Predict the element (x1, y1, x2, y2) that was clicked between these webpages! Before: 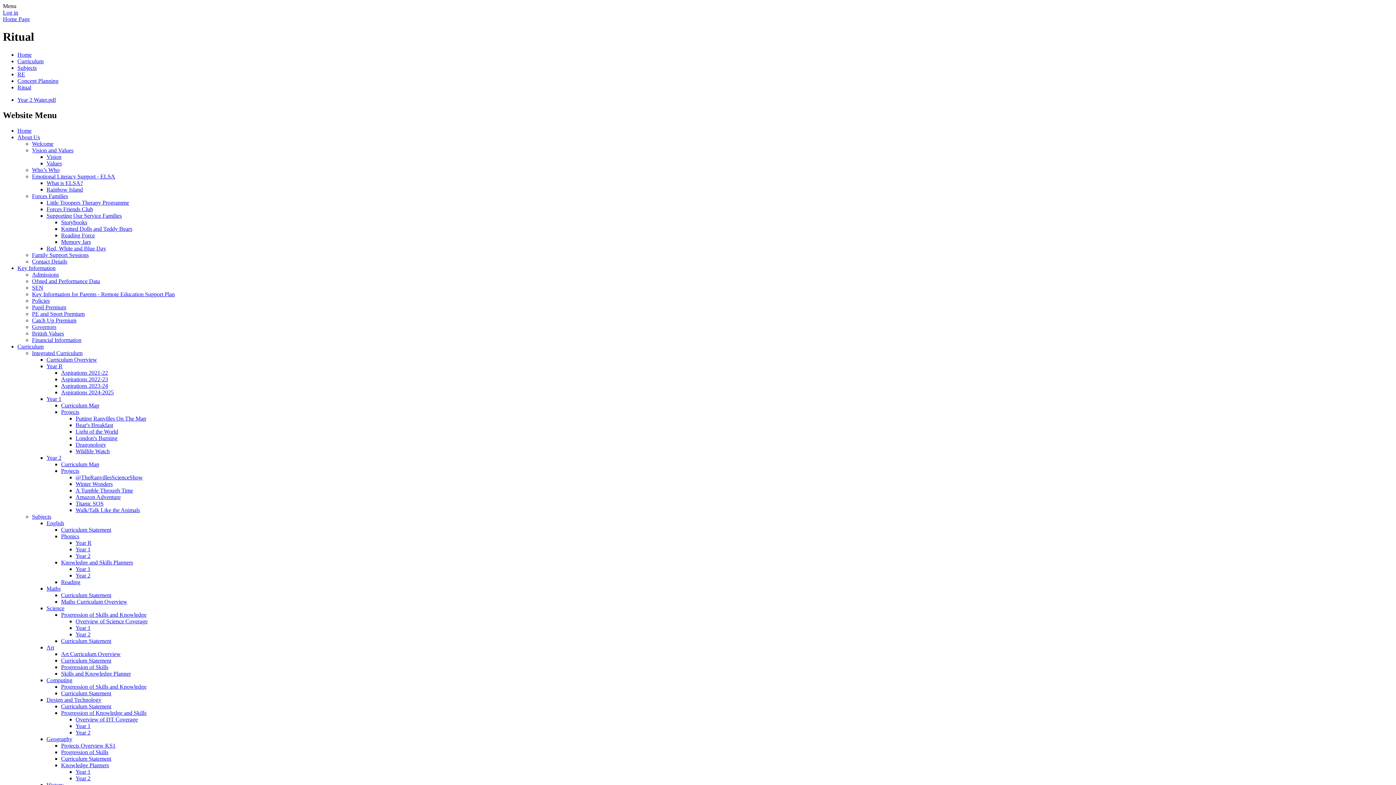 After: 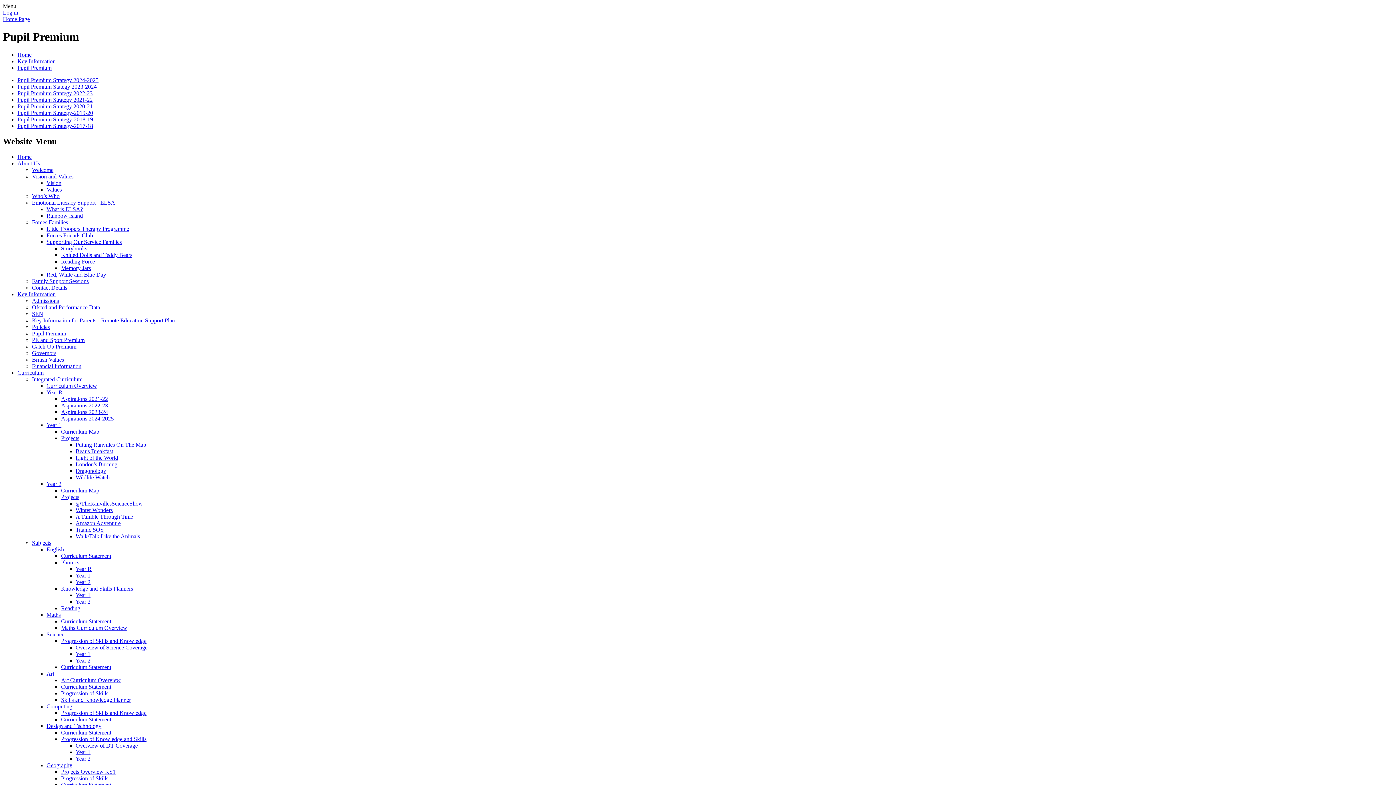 Action: label: Pupil Premium bbox: (32, 304, 66, 310)